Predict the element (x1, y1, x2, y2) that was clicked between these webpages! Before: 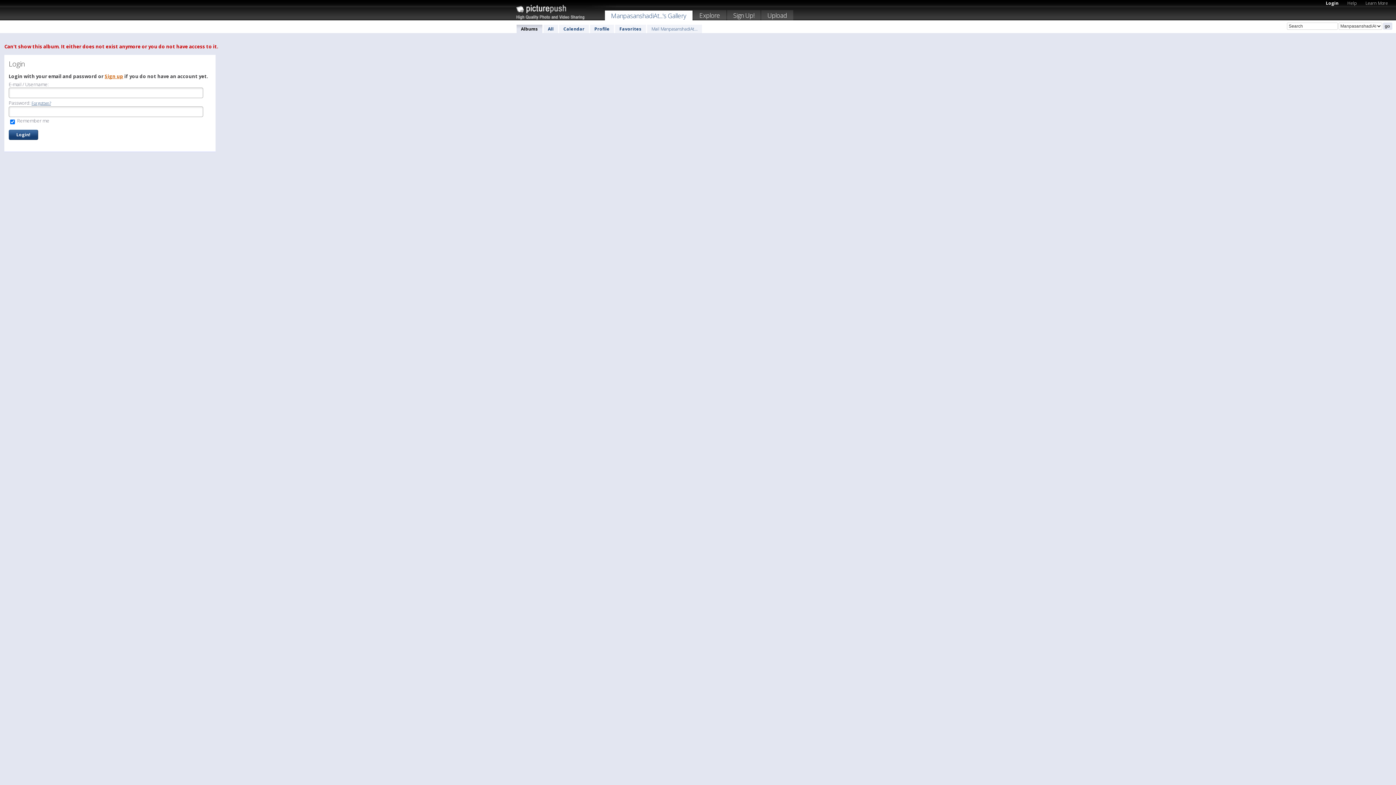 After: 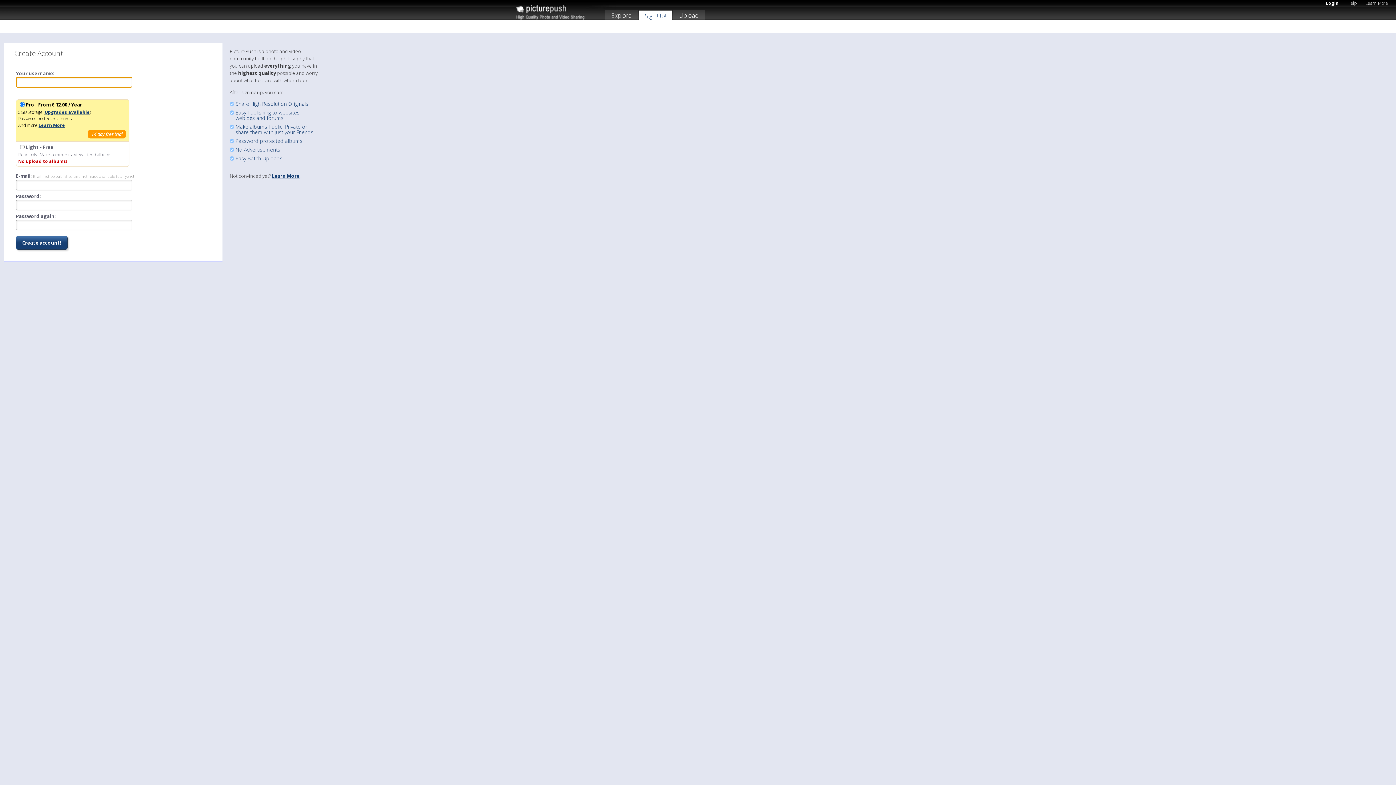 Action: bbox: (104, 73, 123, 79) label: Sign up